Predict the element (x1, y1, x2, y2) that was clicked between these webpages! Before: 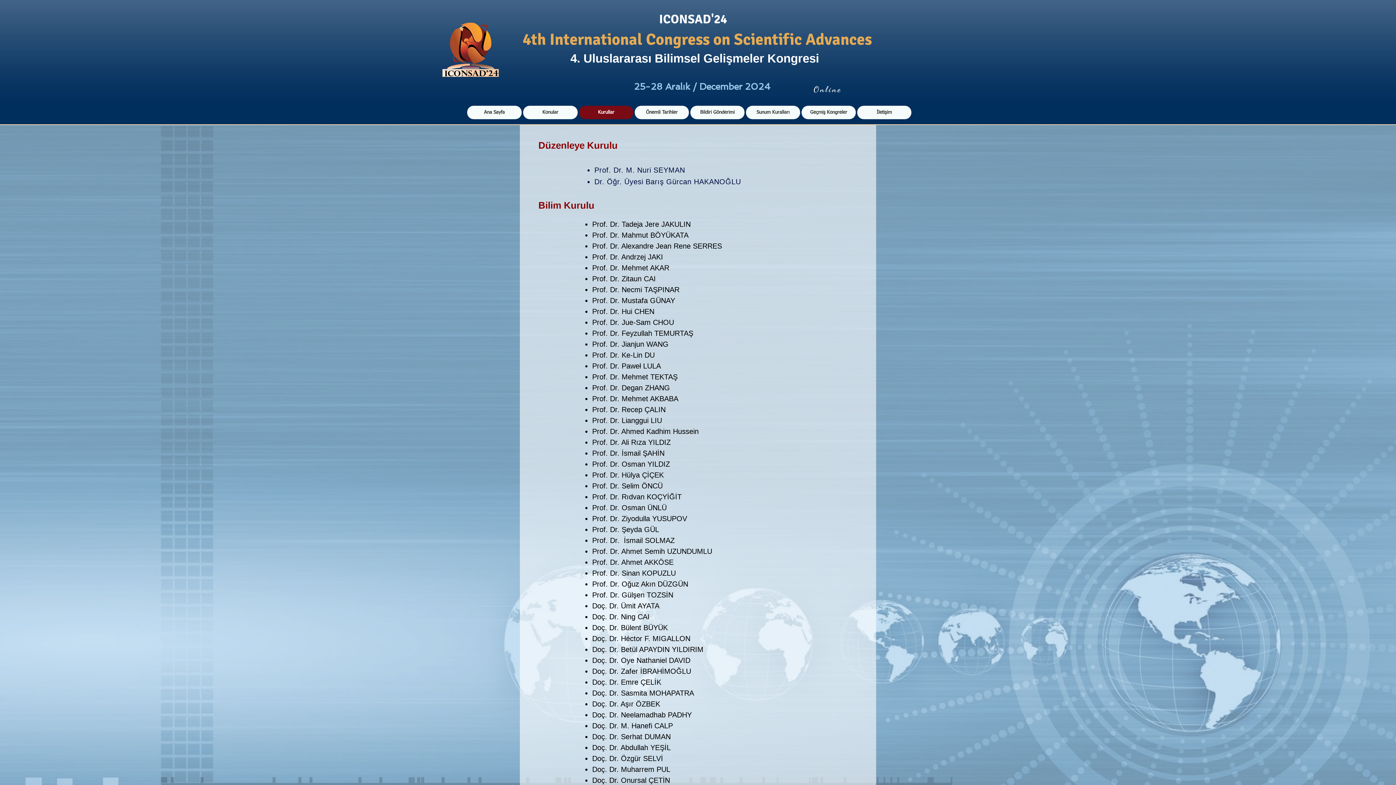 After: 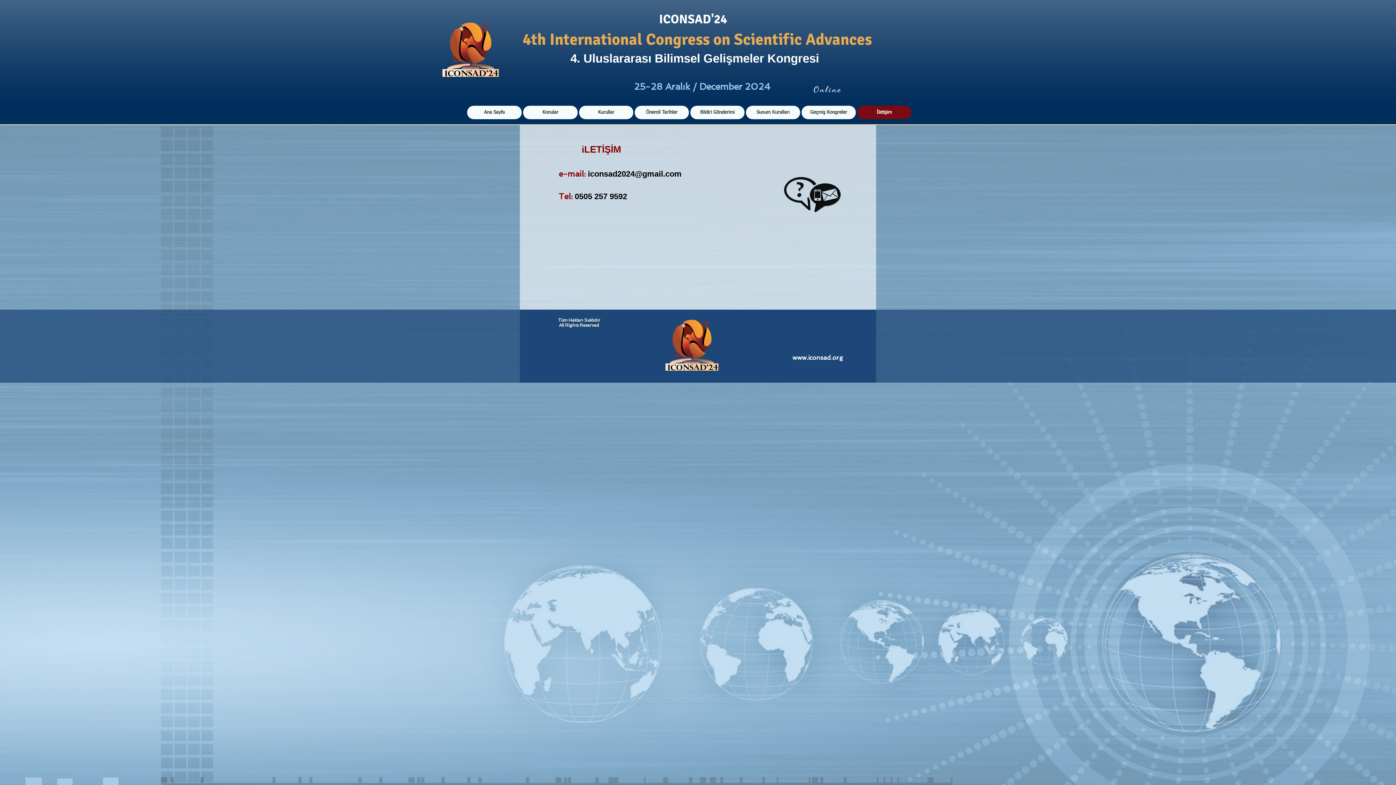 Action: label: İletişim bbox: (857, 105, 911, 119)